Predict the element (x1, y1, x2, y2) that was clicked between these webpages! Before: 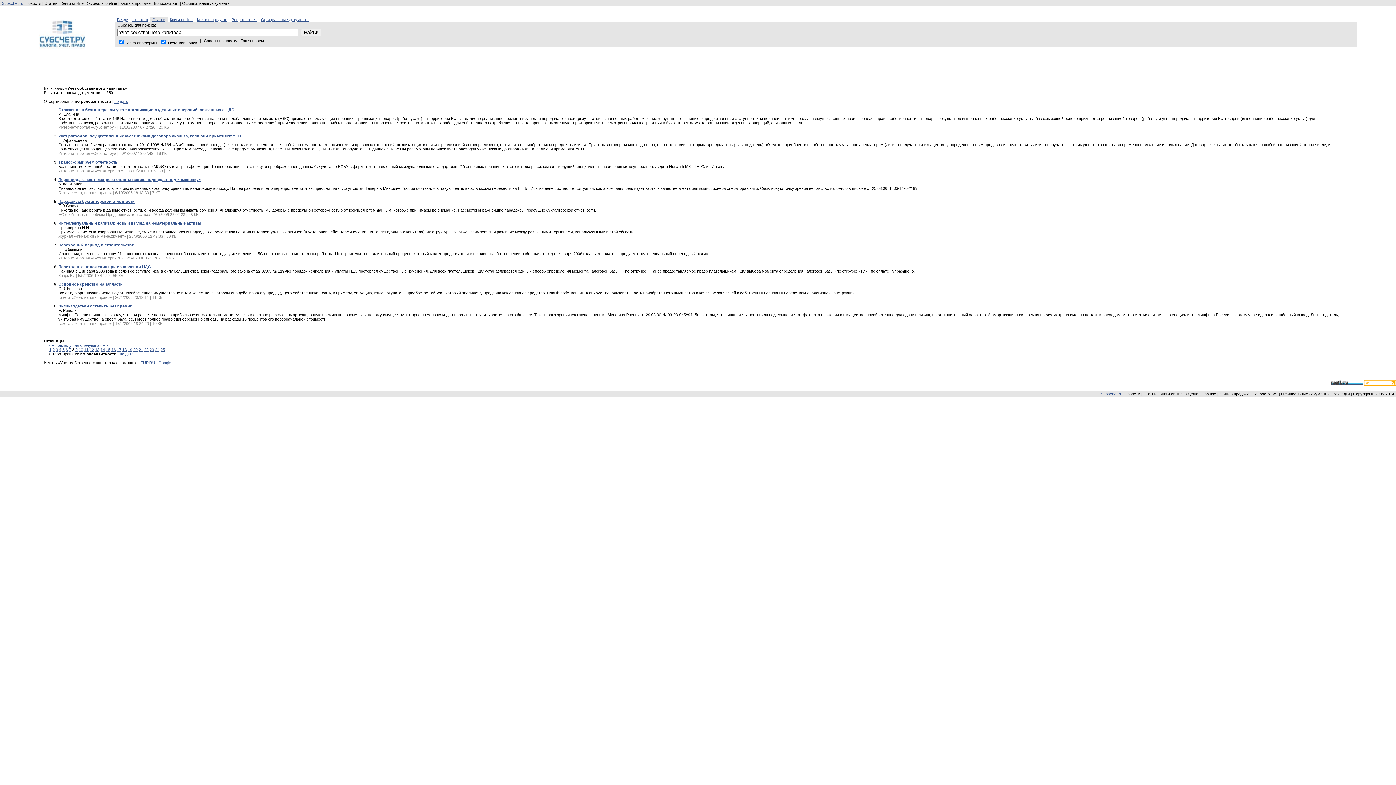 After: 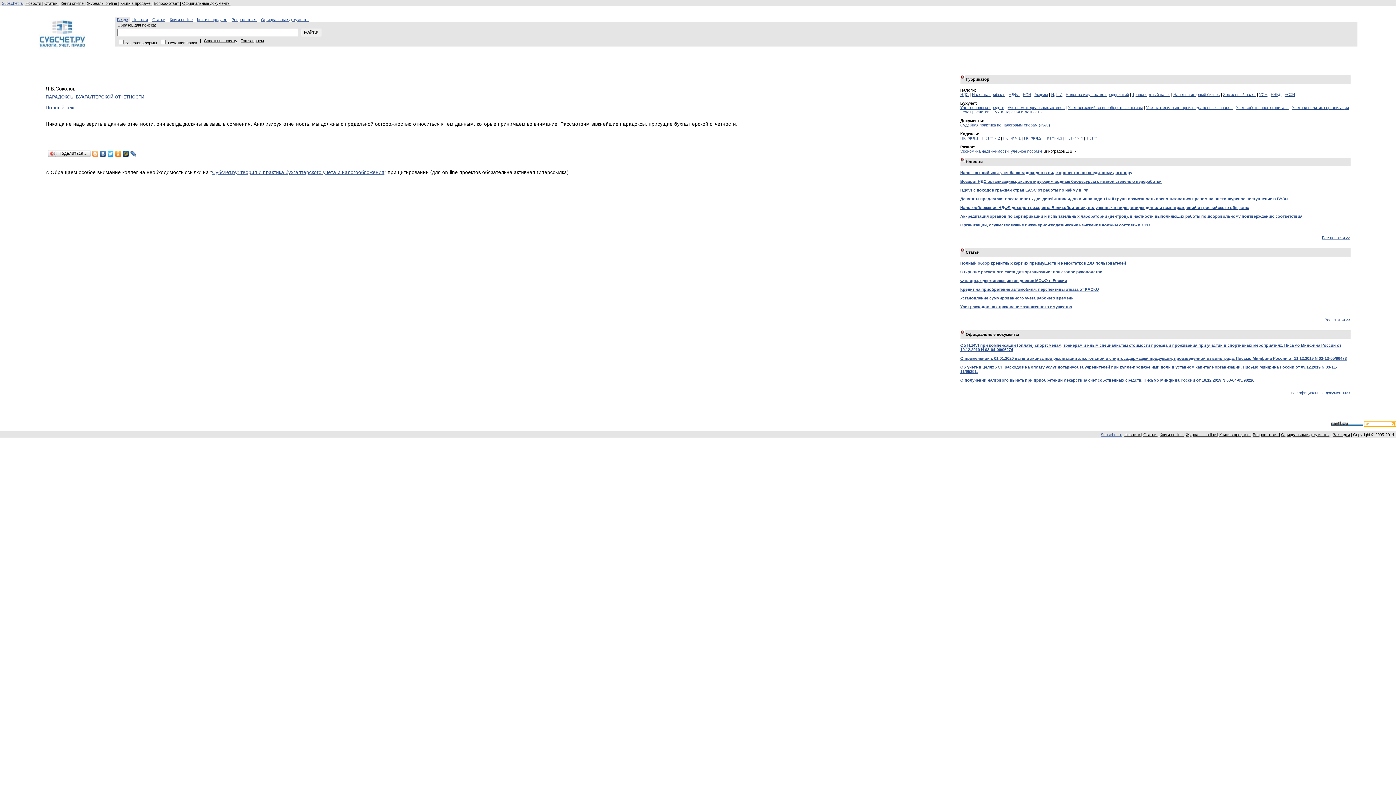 Action: label: Парадоксы бухгалтерской отчетности bbox: (58, 199, 134, 203)